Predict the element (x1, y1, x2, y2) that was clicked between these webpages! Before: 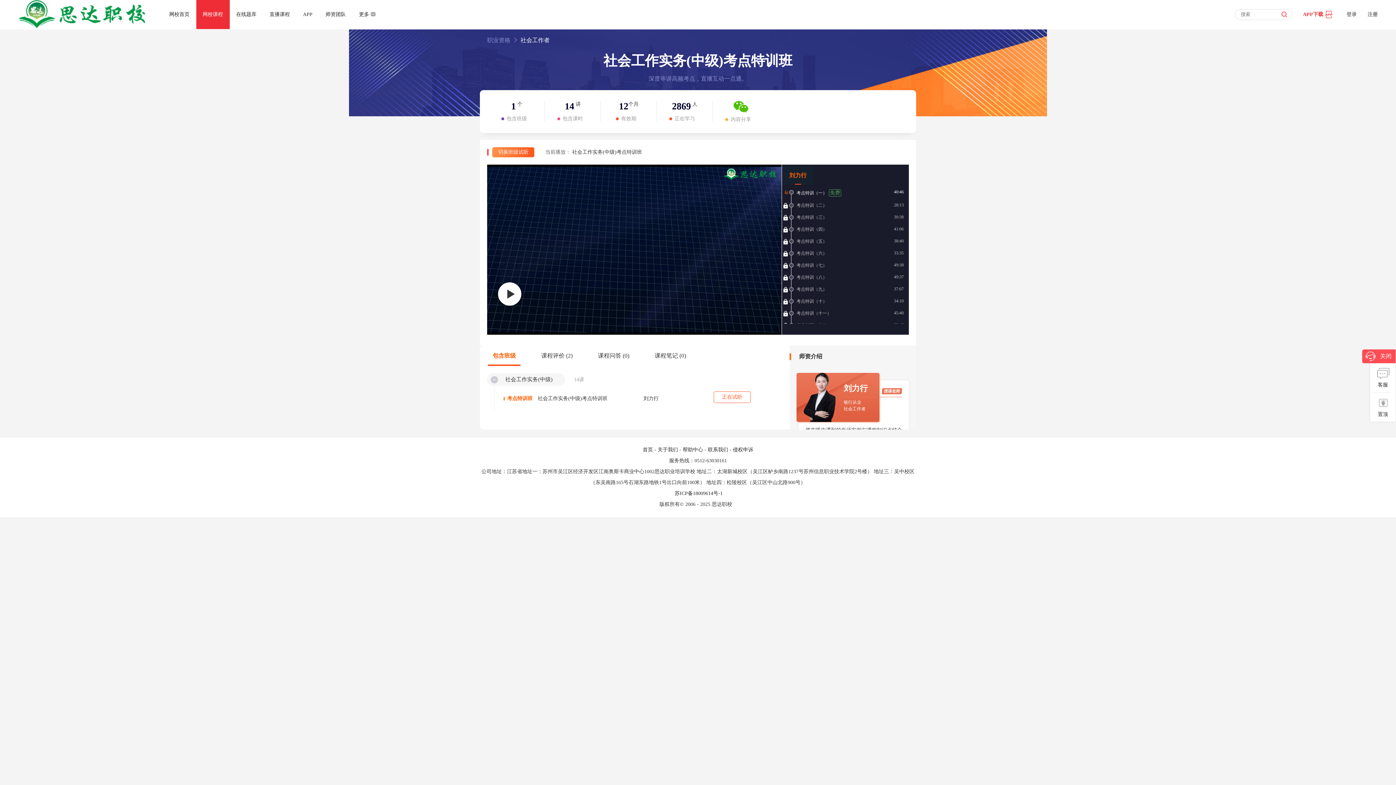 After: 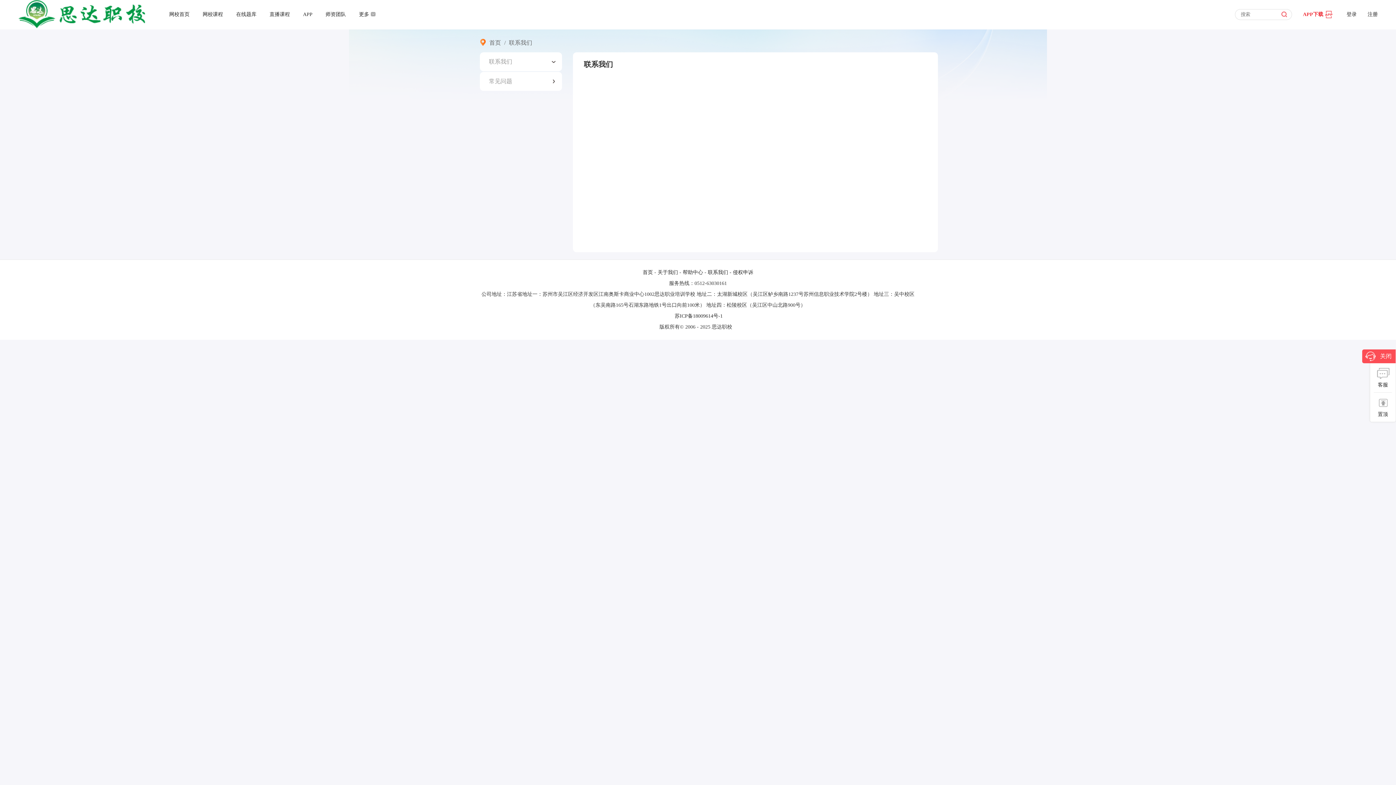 Action: label: 联系我们 bbox: (708, 447, 728, 452)